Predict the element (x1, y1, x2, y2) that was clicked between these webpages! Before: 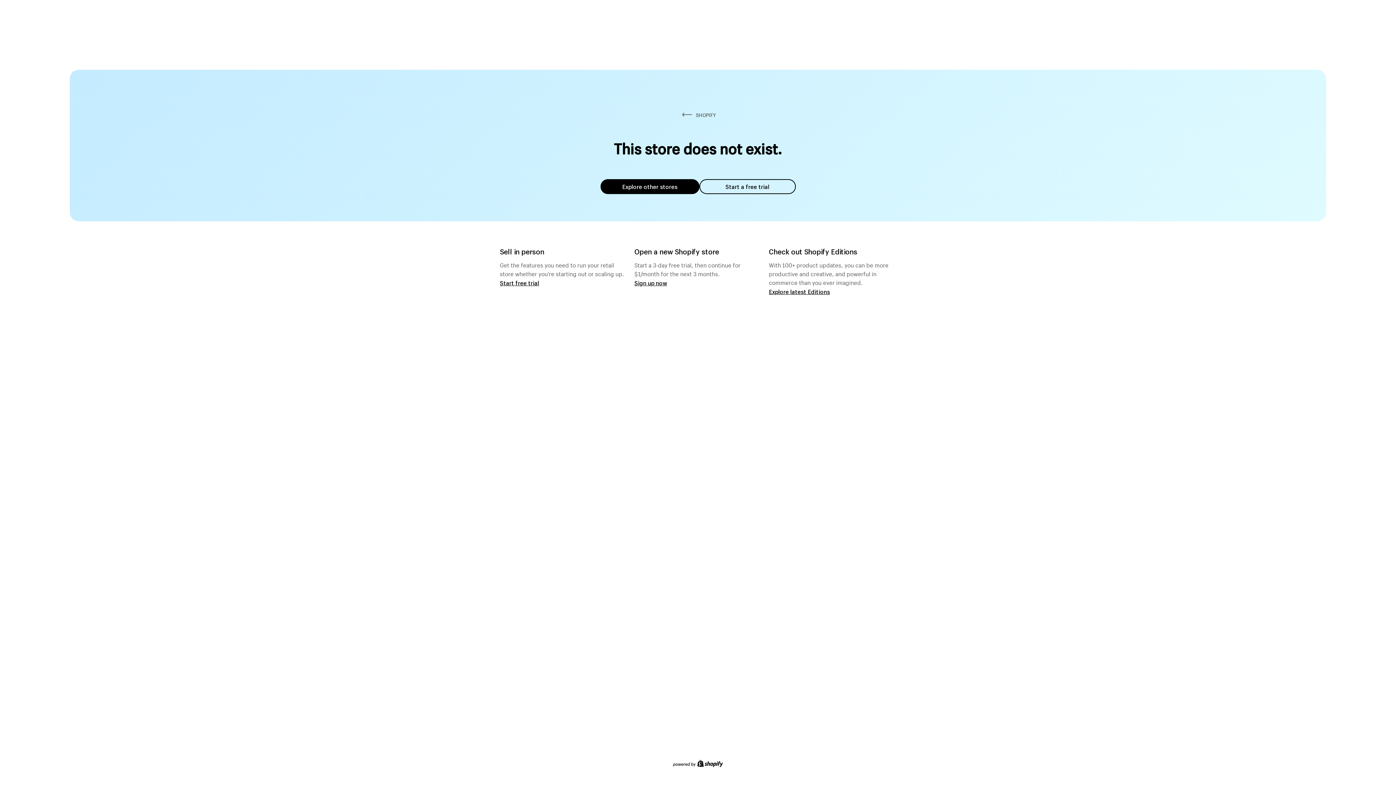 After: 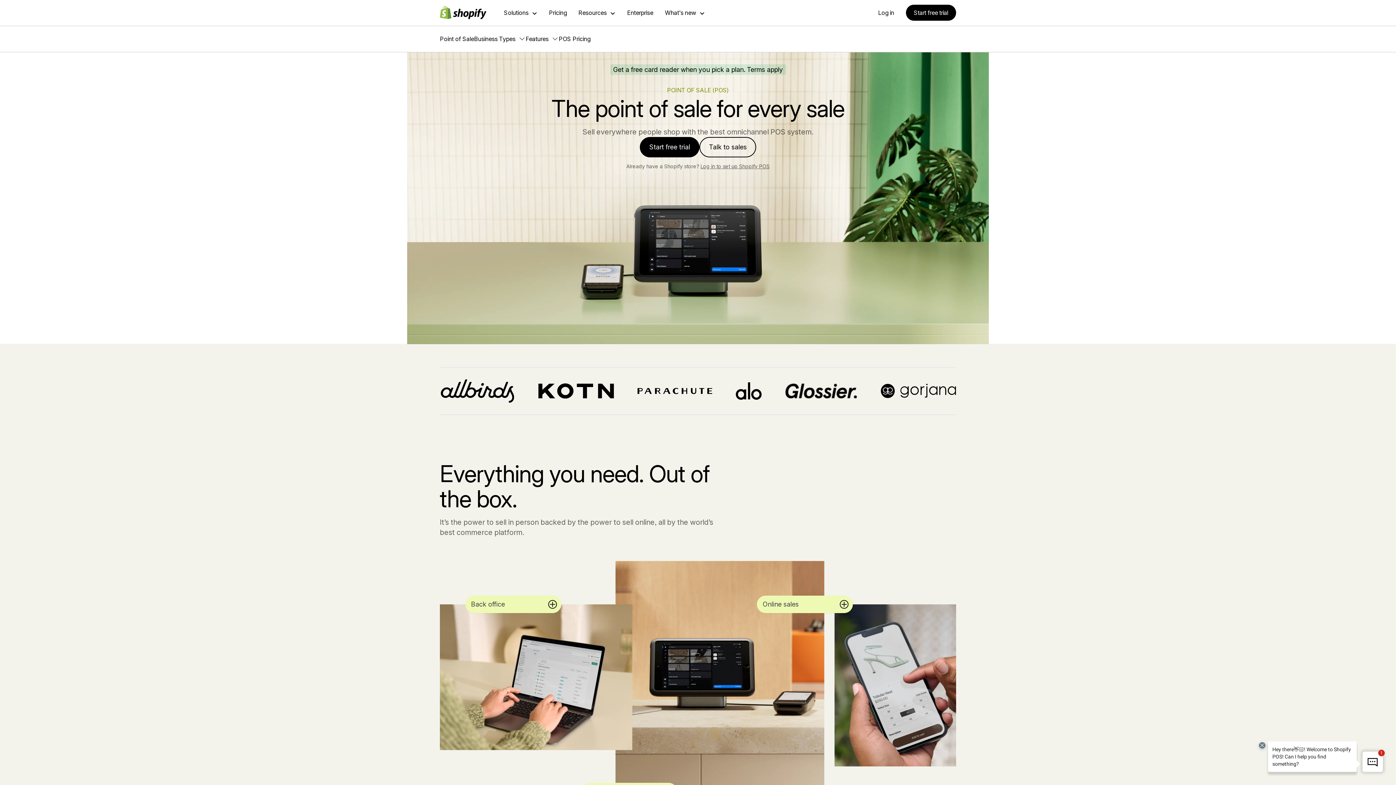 Action: bbox: (500, 279, 539, 286) label: Start free trial